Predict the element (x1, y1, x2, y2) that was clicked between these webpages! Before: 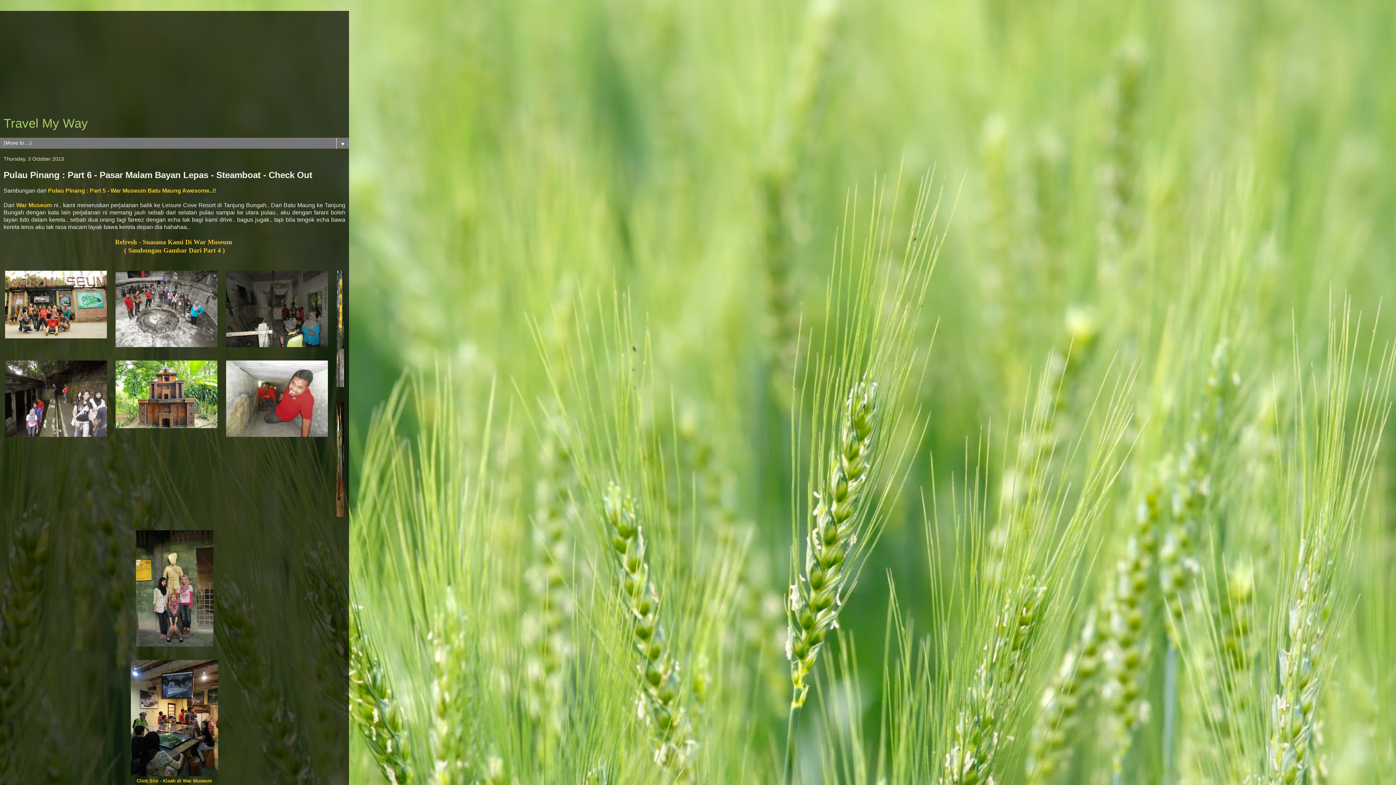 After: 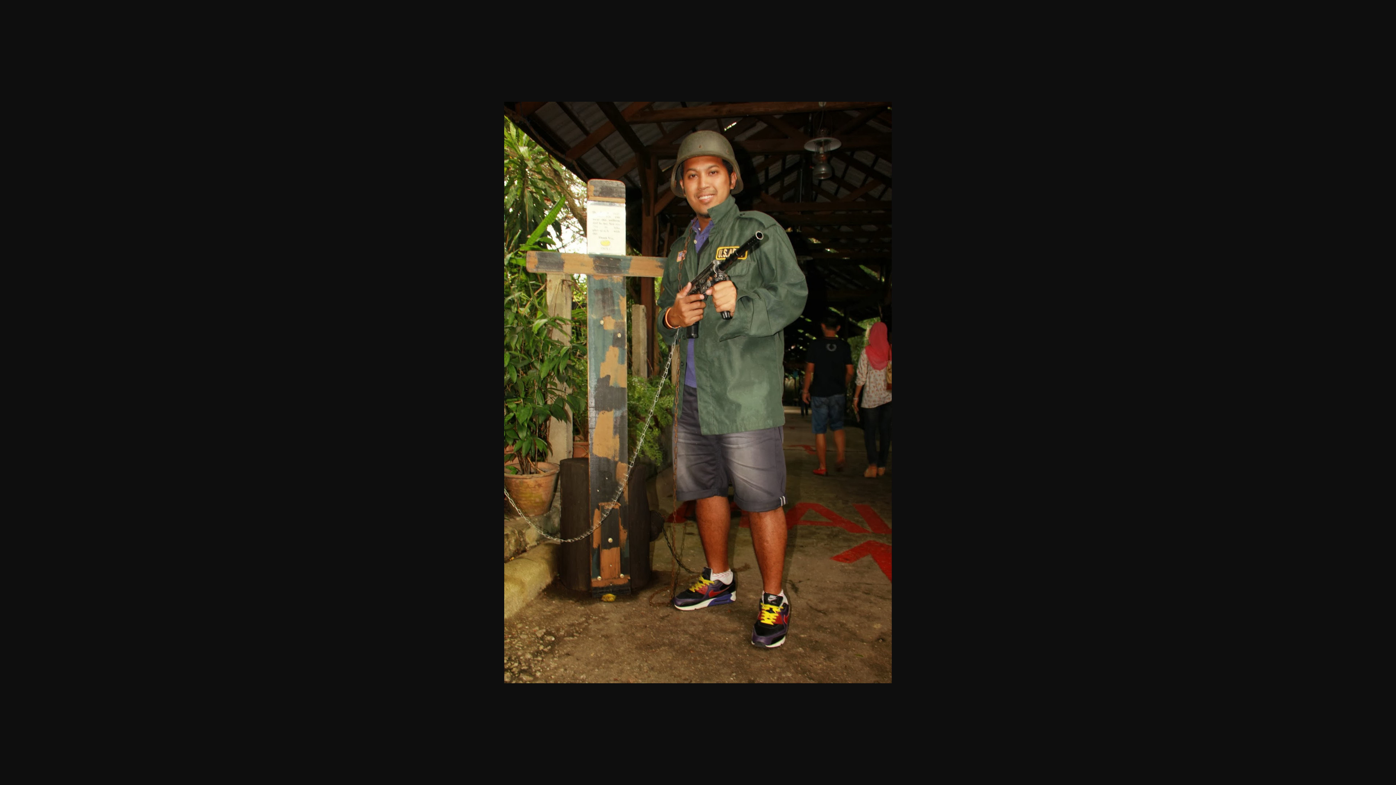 Action: bbox: (336, 511, 343, 518)